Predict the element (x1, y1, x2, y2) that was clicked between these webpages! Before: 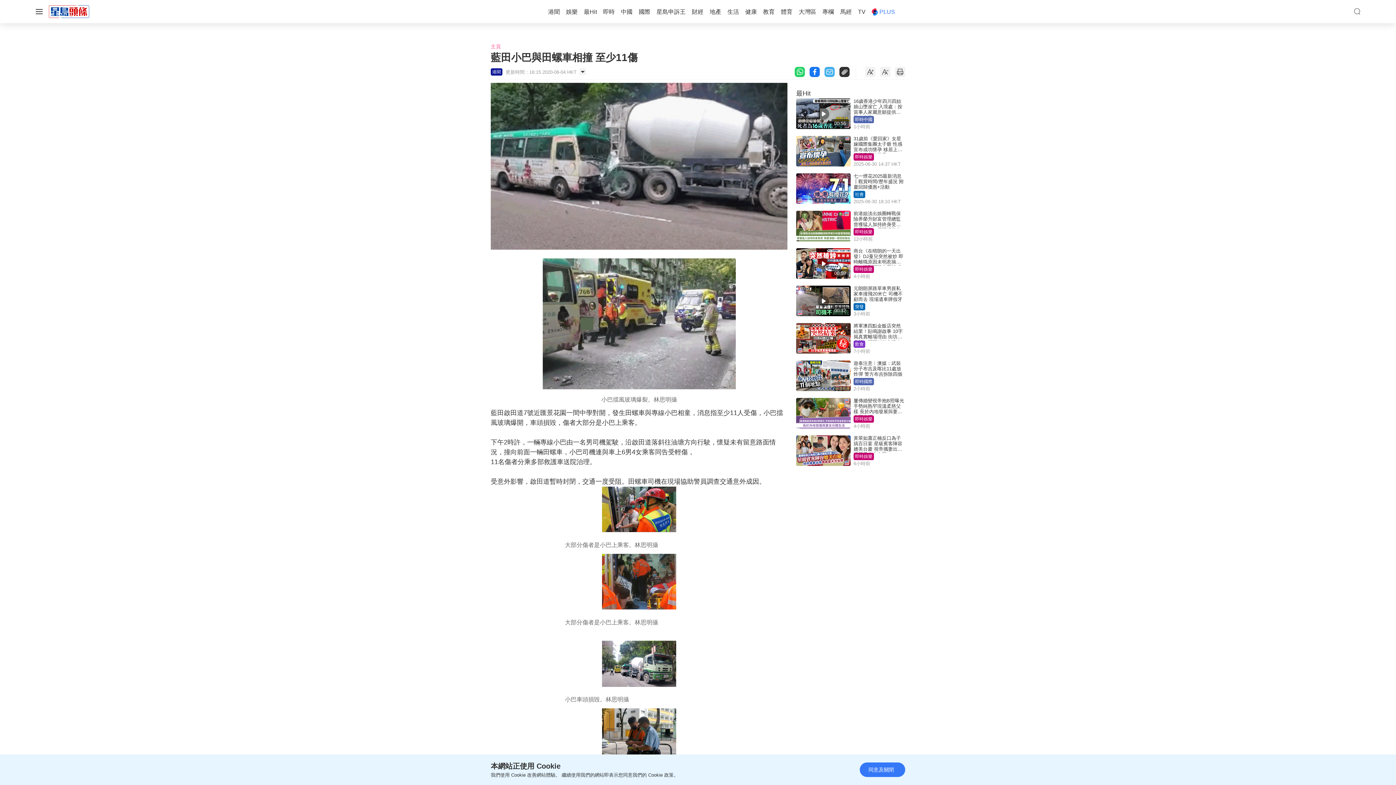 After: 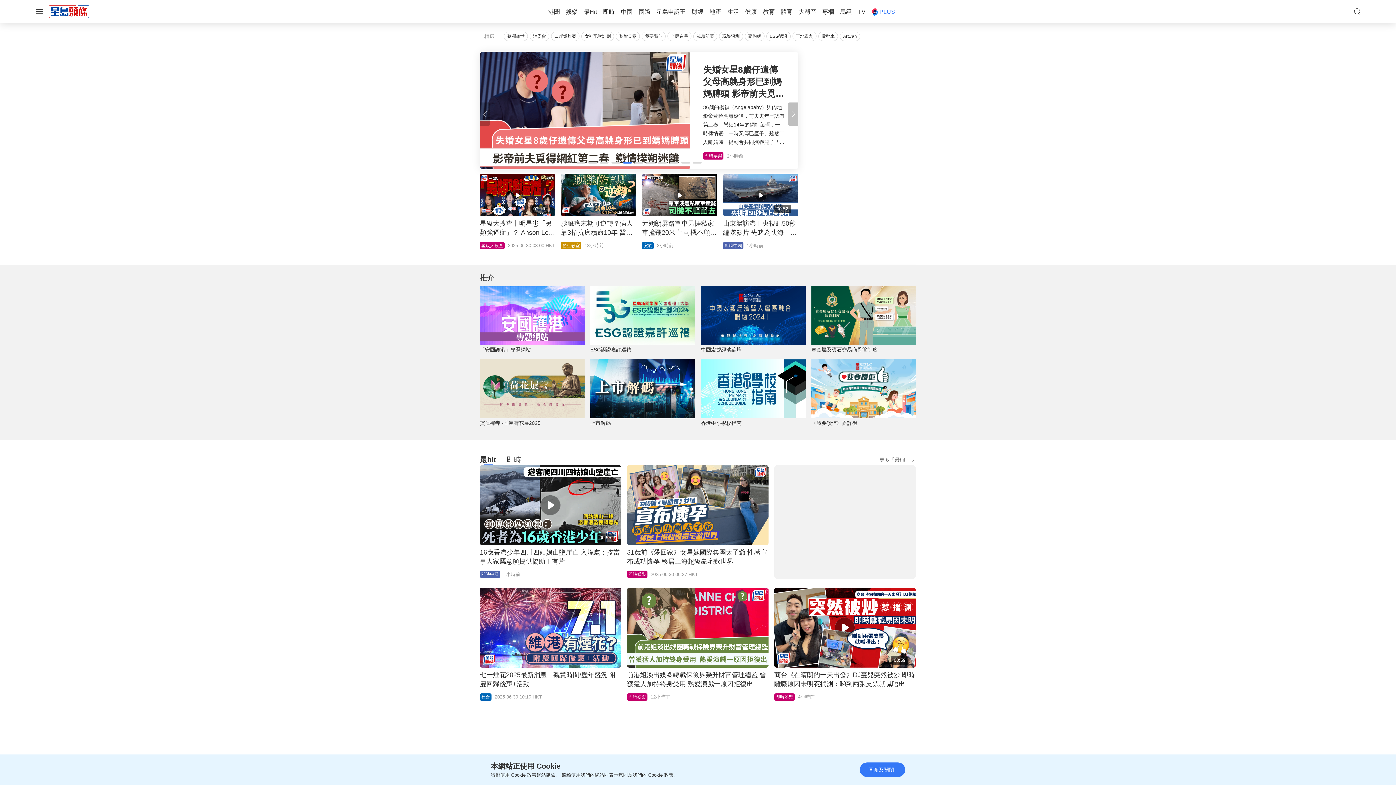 Action: bbox: (48, 7, 90, 14)